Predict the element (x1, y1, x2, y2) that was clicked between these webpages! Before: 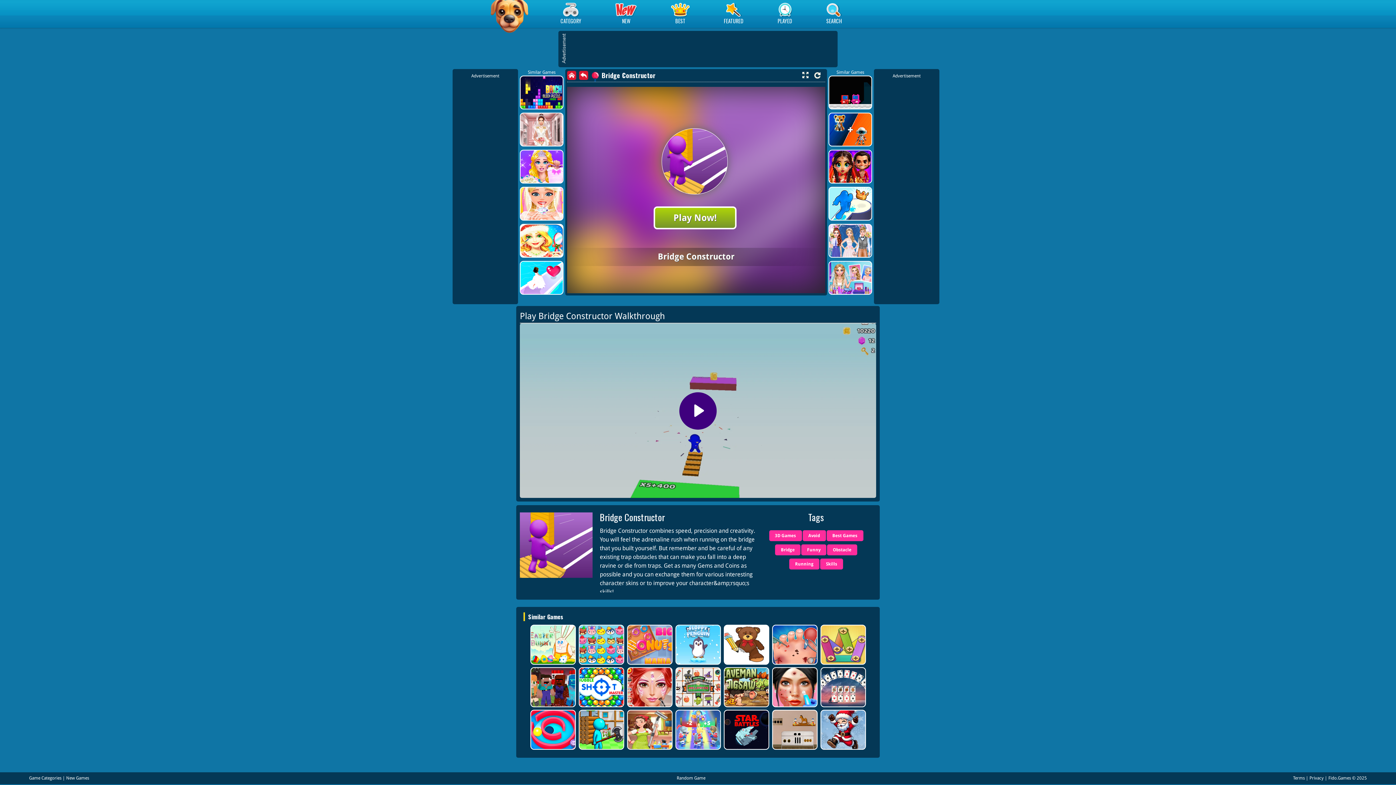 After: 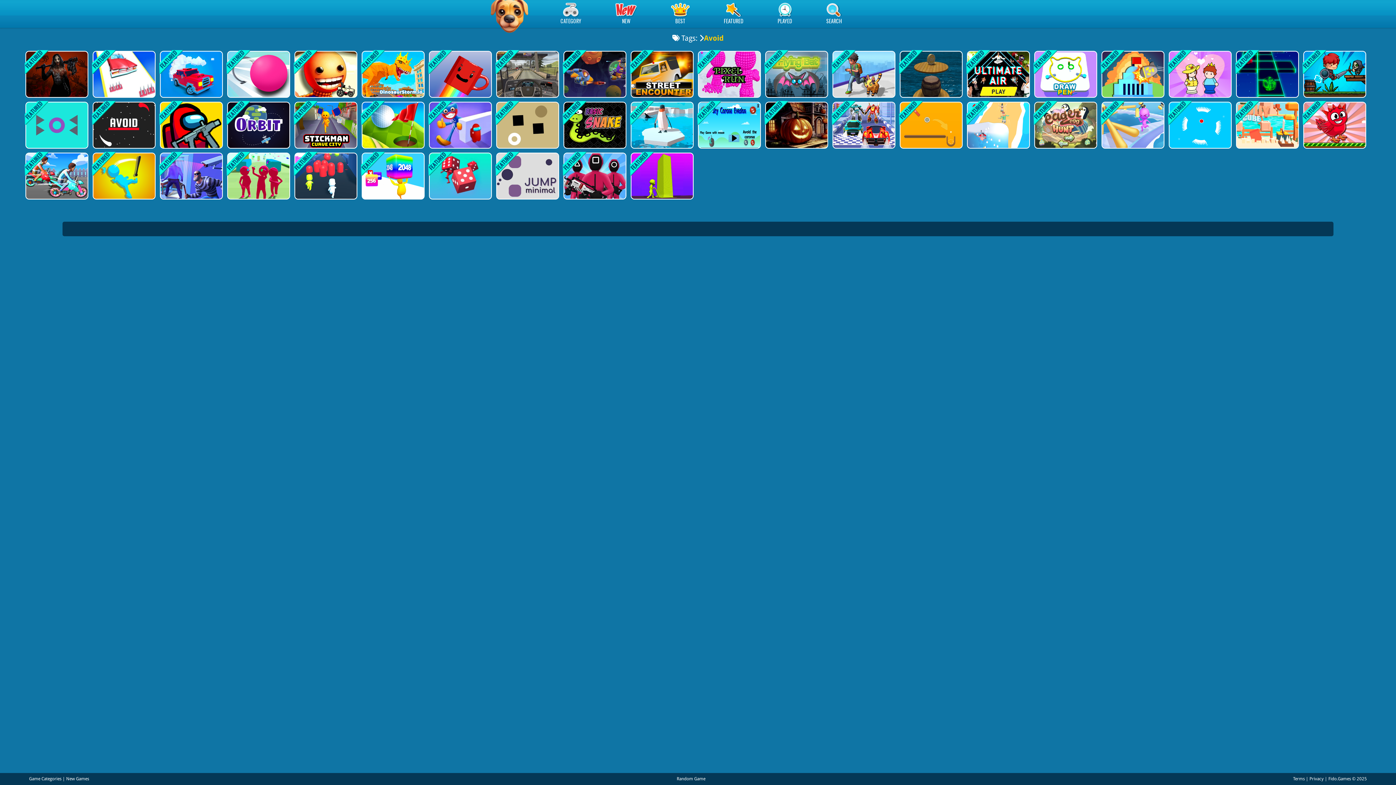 Action: bbox: (802, 530, 826, 541) label: Avoid